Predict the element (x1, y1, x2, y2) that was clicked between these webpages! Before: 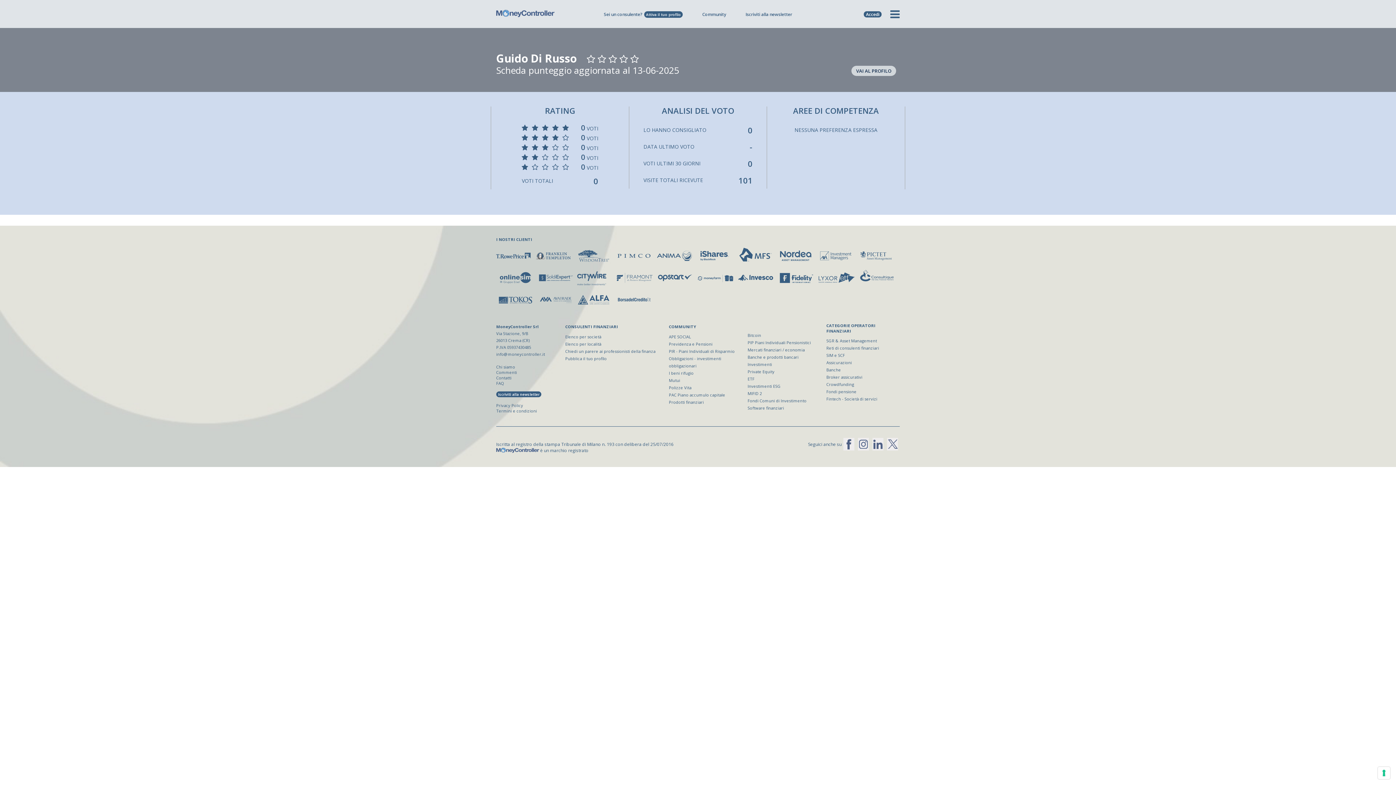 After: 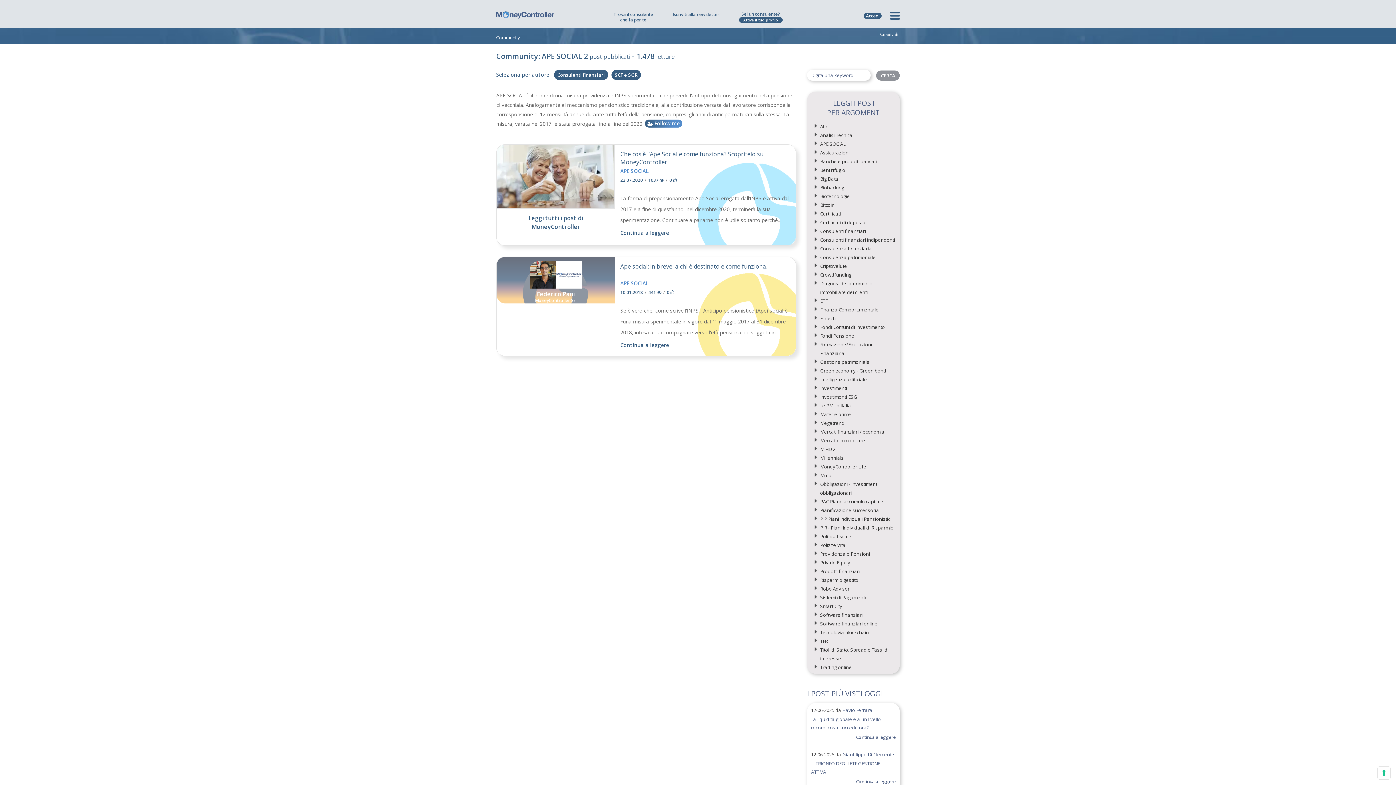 Action: bbox: (669, 334, 691, 339) label: APE SOCIAL